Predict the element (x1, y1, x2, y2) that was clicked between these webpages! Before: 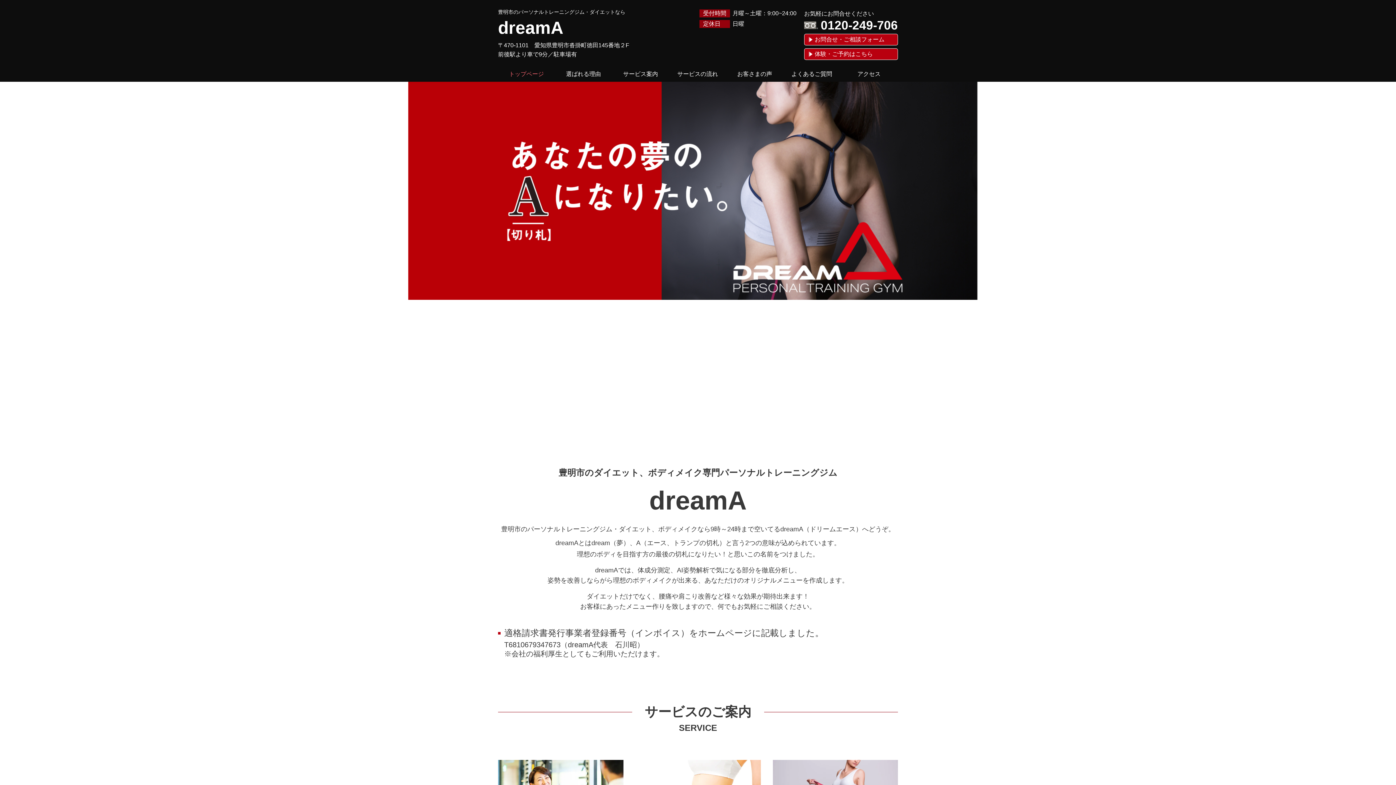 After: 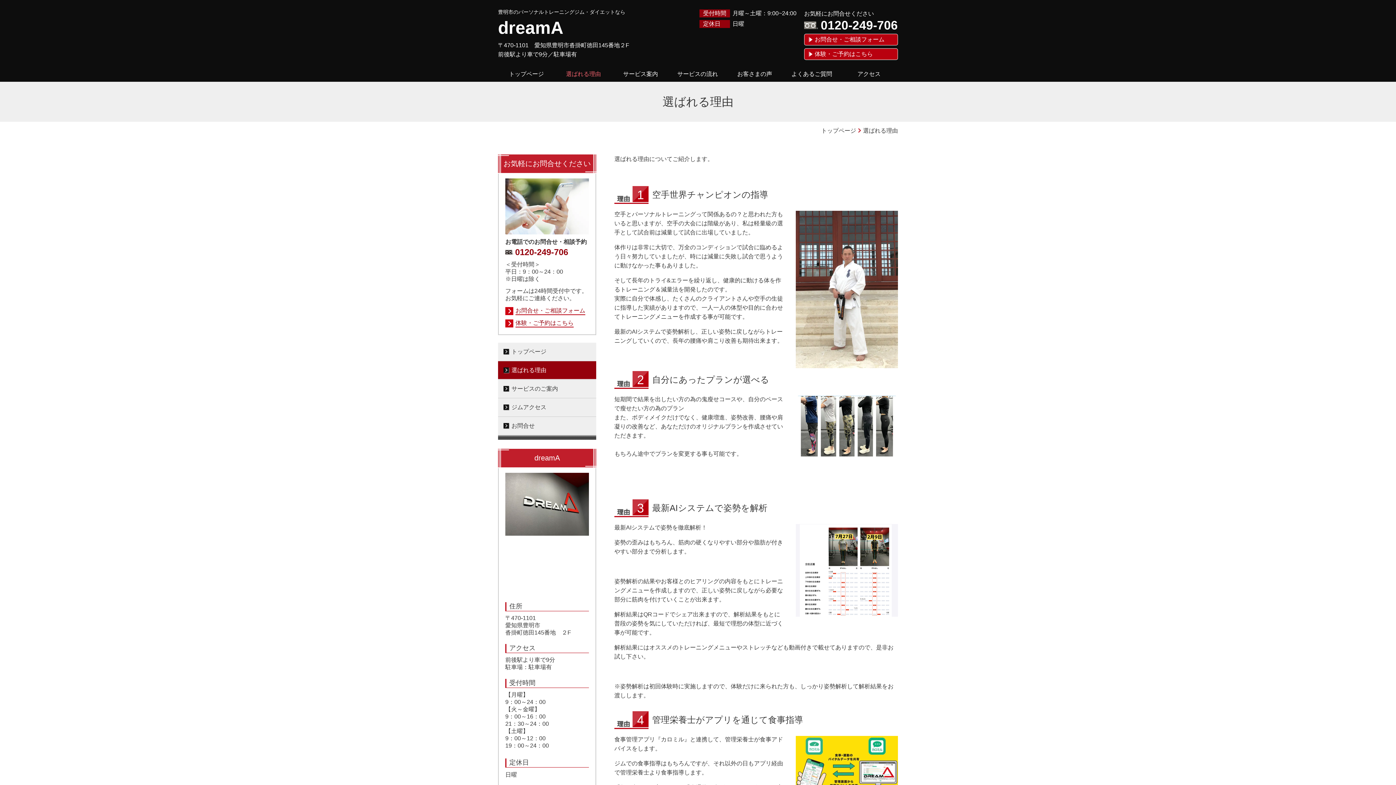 Action: bbox: (555, 66, 612, 81) label: 選ばれる理由